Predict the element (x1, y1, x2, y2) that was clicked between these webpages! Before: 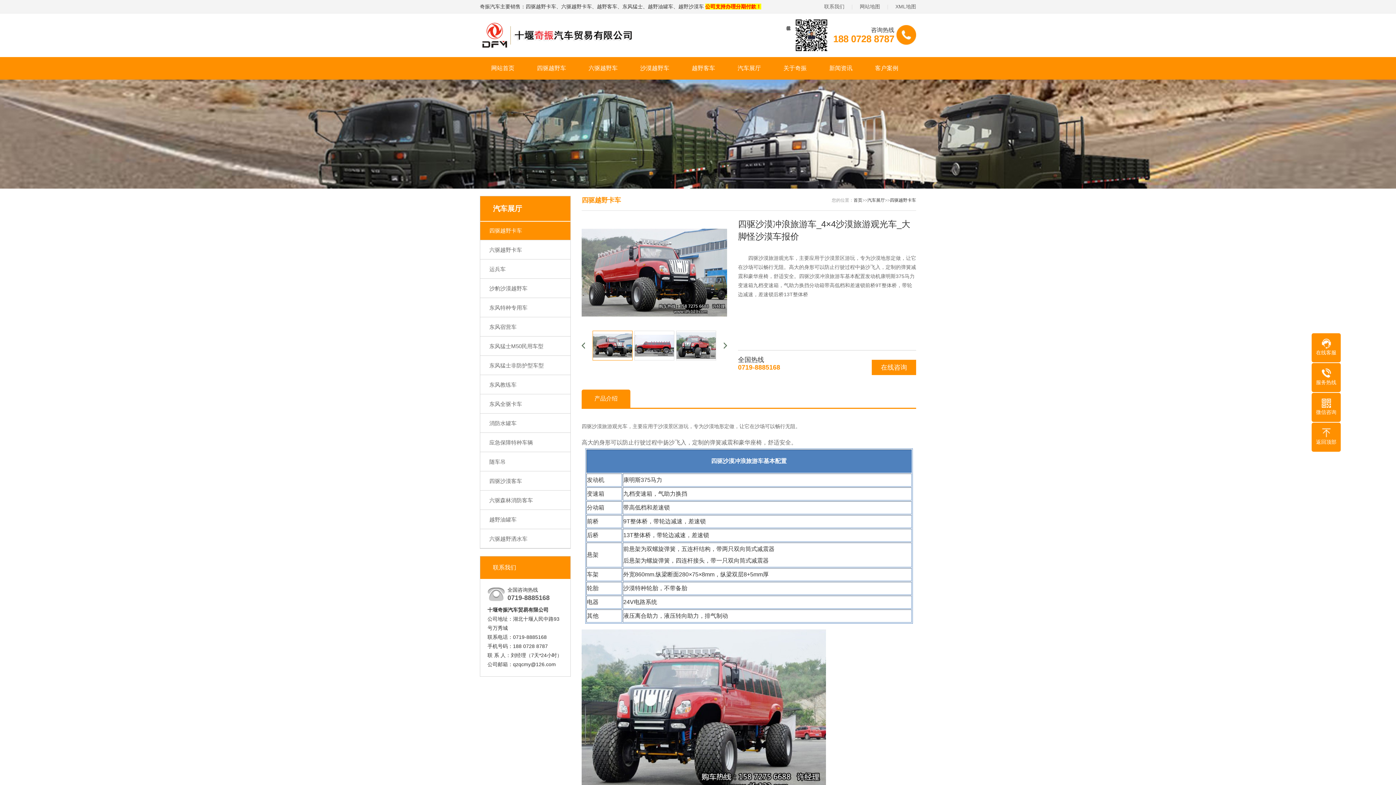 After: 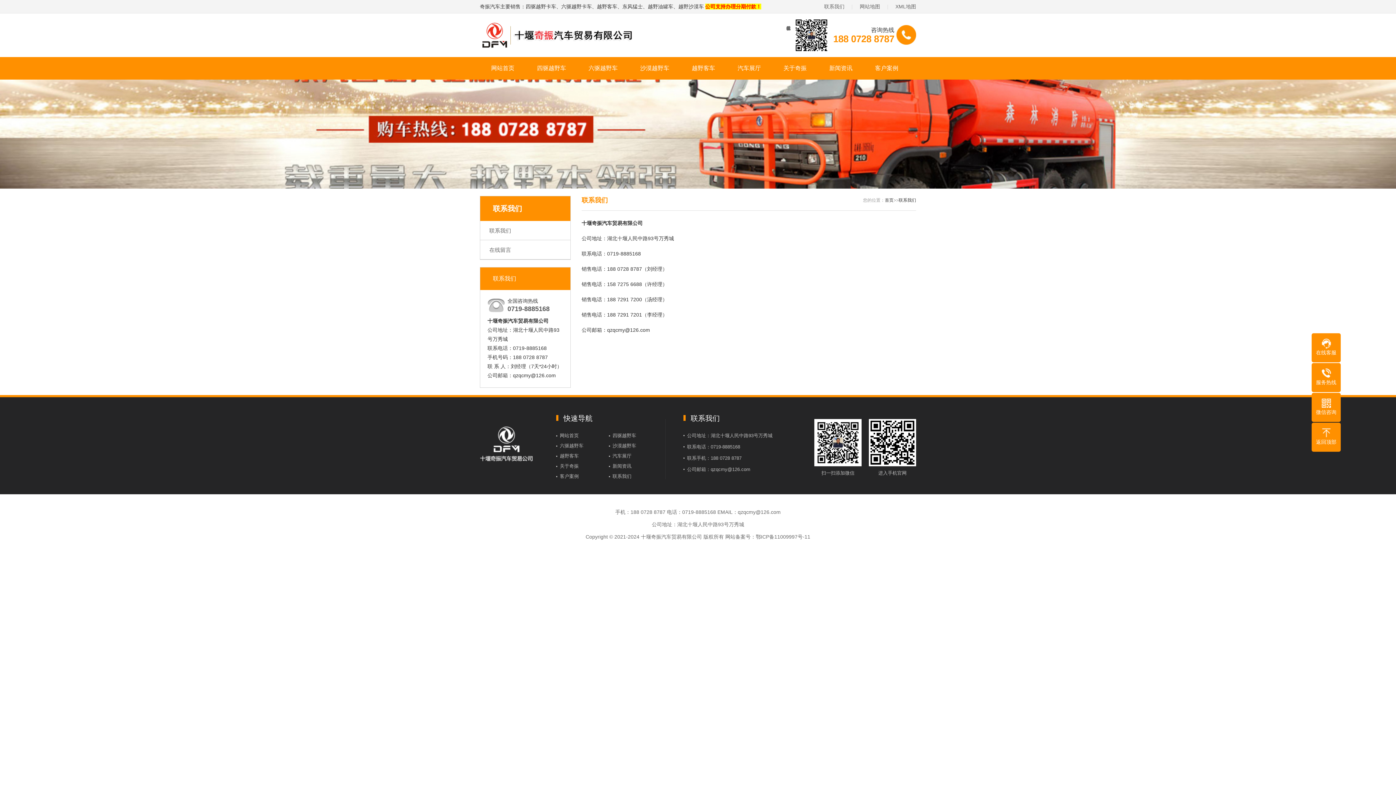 Action: label: 联系我们 bbox: (824, 3, 844, 9)